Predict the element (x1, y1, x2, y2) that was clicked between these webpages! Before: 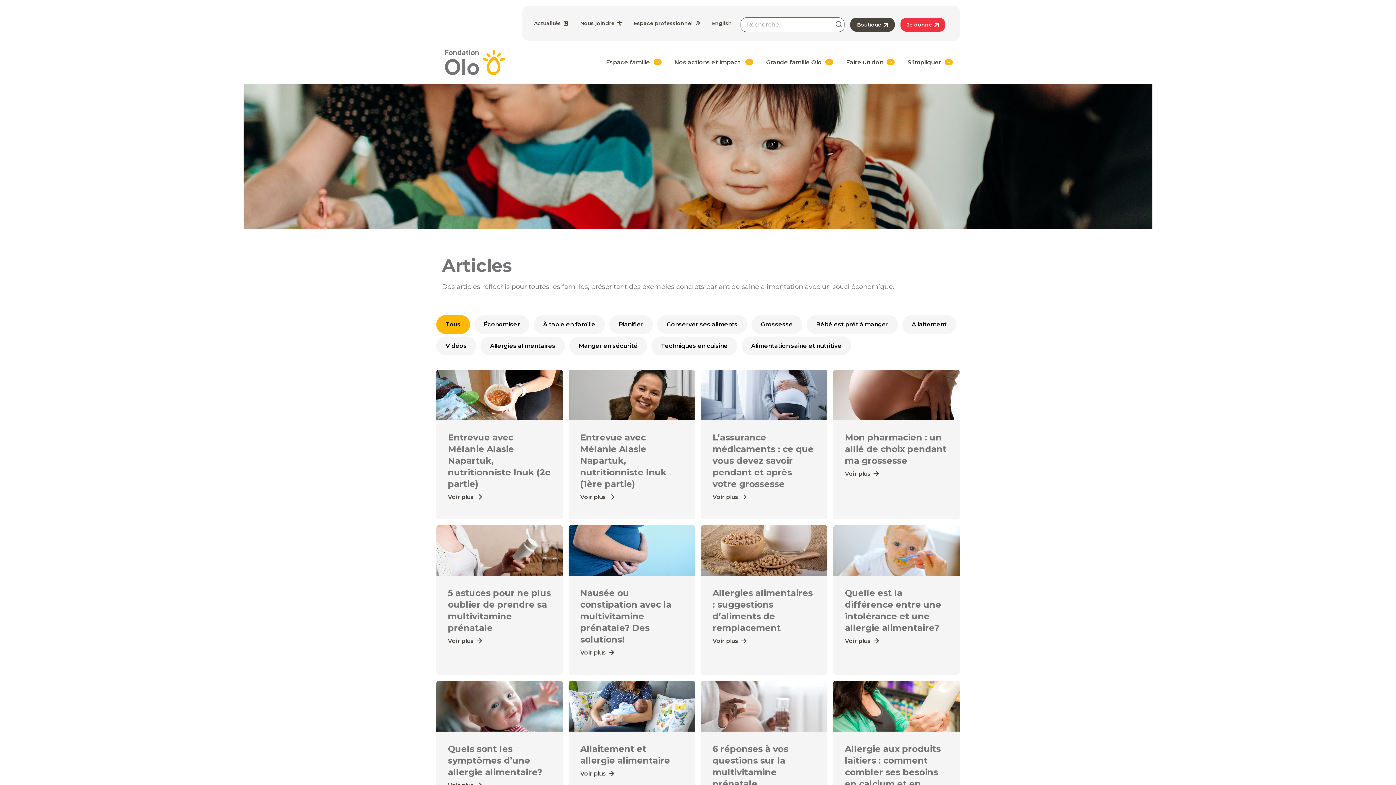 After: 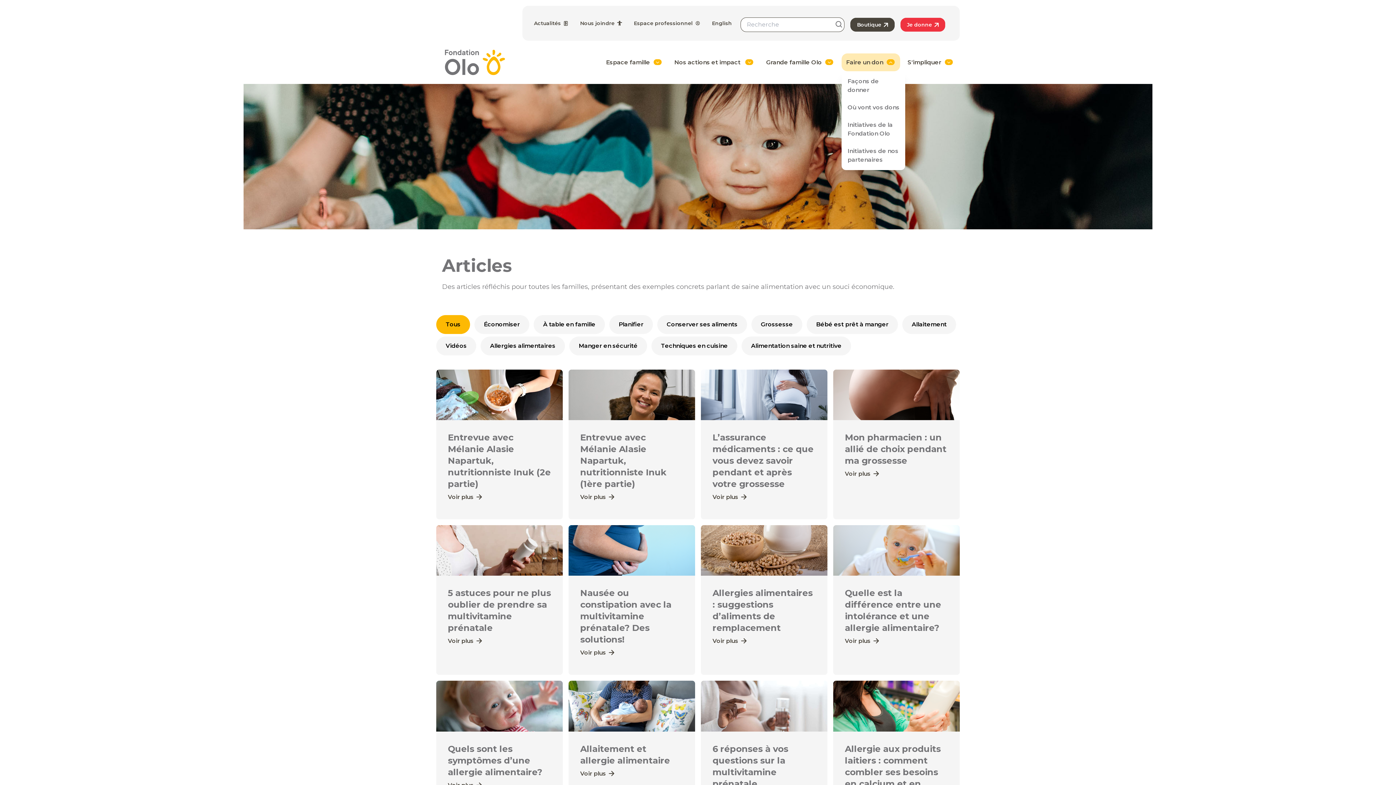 Action: label: Faire un don bbox: (841, 53, 900, 71)